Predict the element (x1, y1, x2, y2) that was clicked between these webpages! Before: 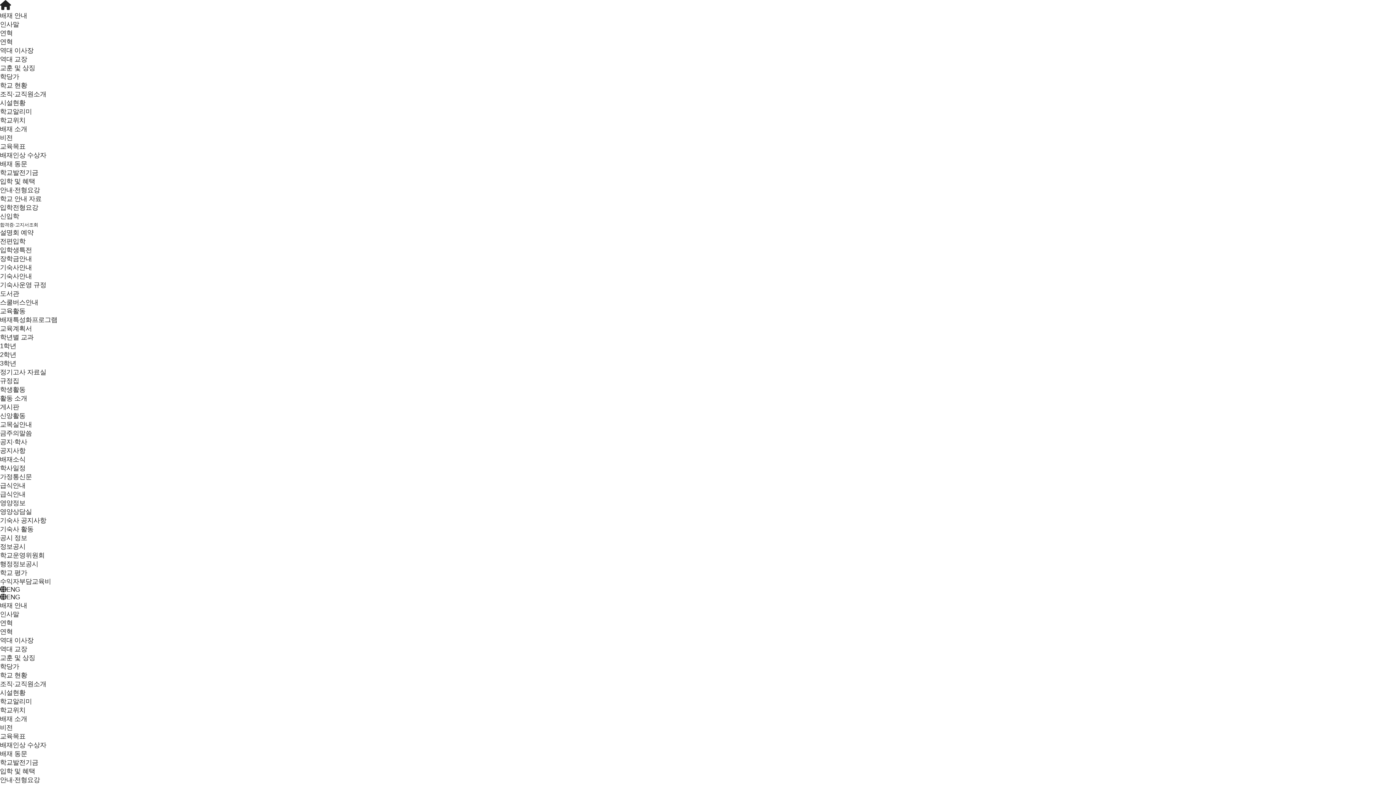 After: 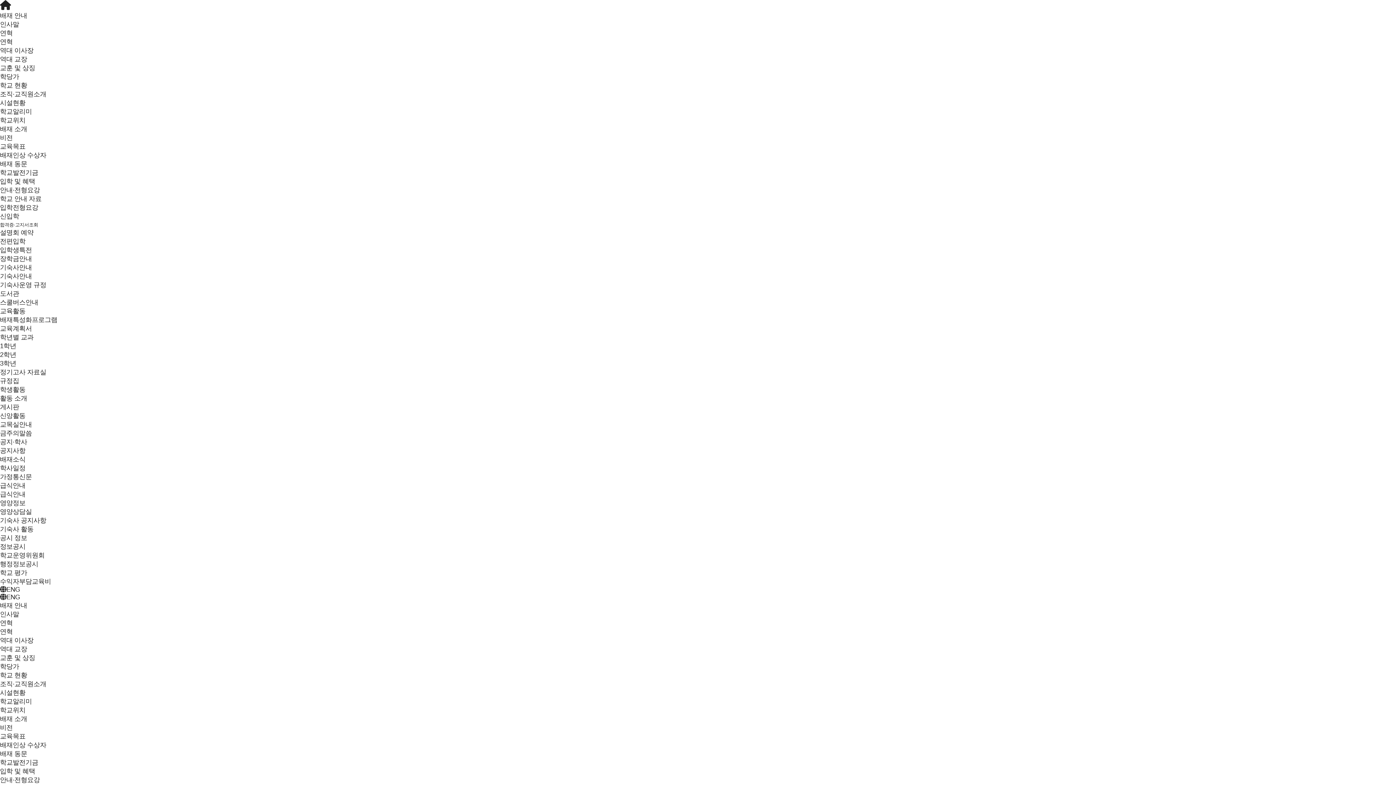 Action: bbox: (0, 281, 46, 288) label: 기숙사운영 규정